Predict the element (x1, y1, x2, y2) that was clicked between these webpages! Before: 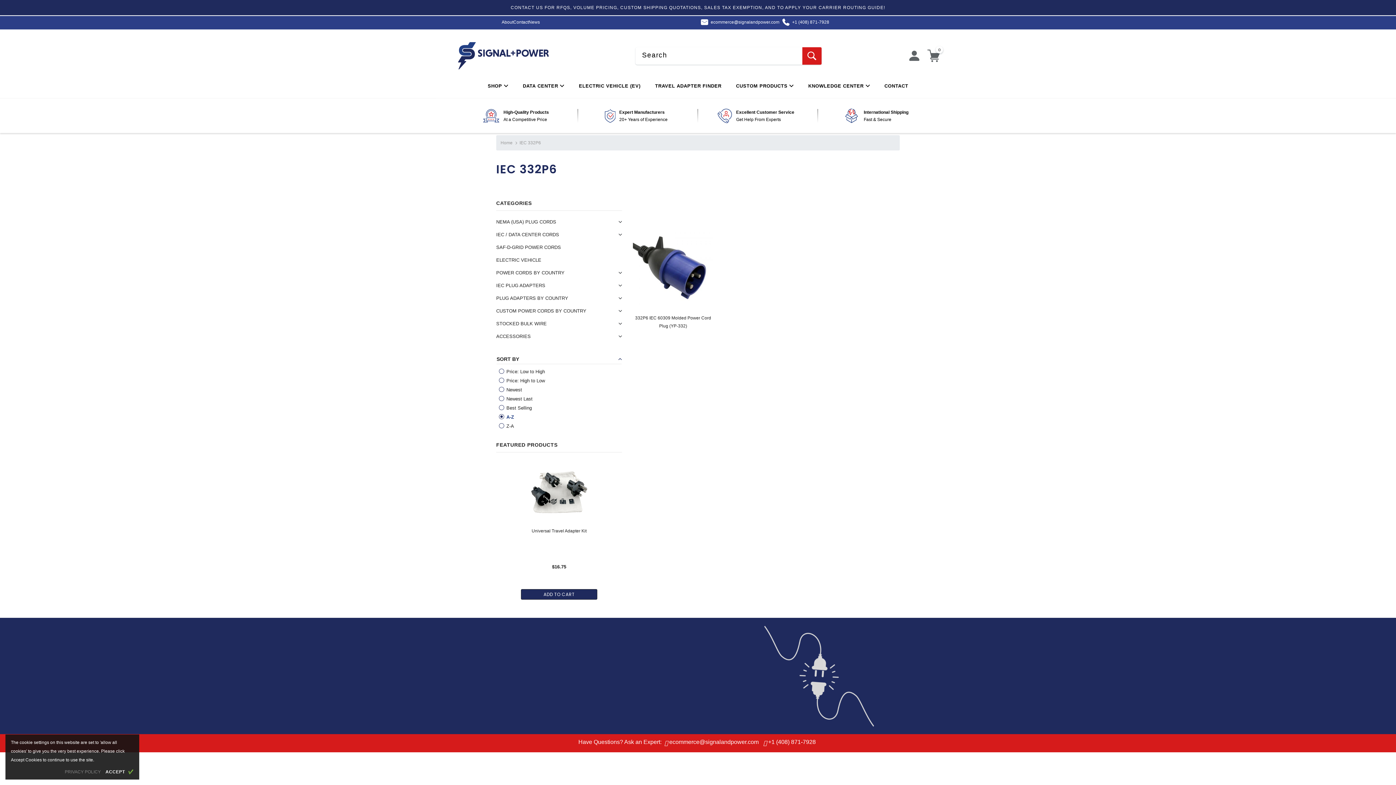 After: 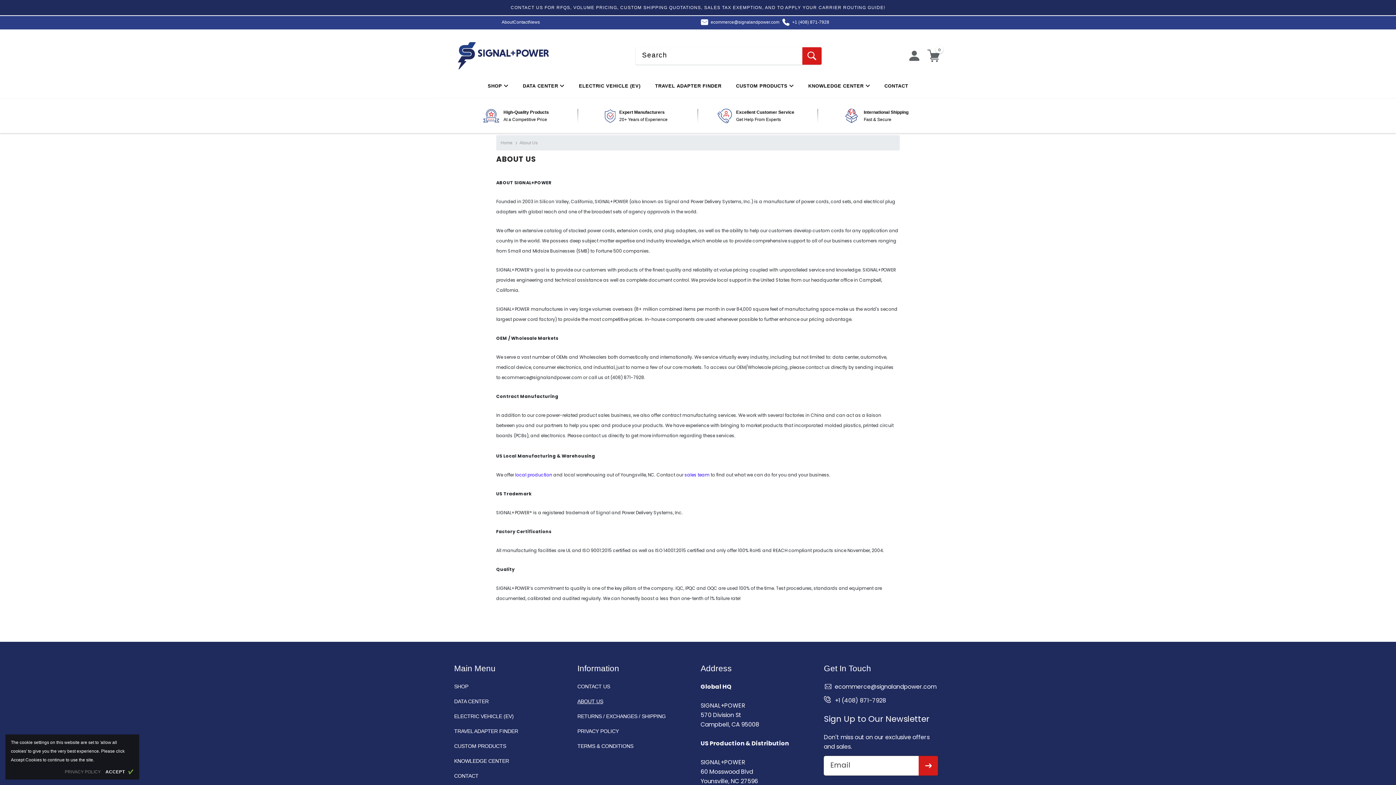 Action: bbox: (501, 19, 513, 24) label: About